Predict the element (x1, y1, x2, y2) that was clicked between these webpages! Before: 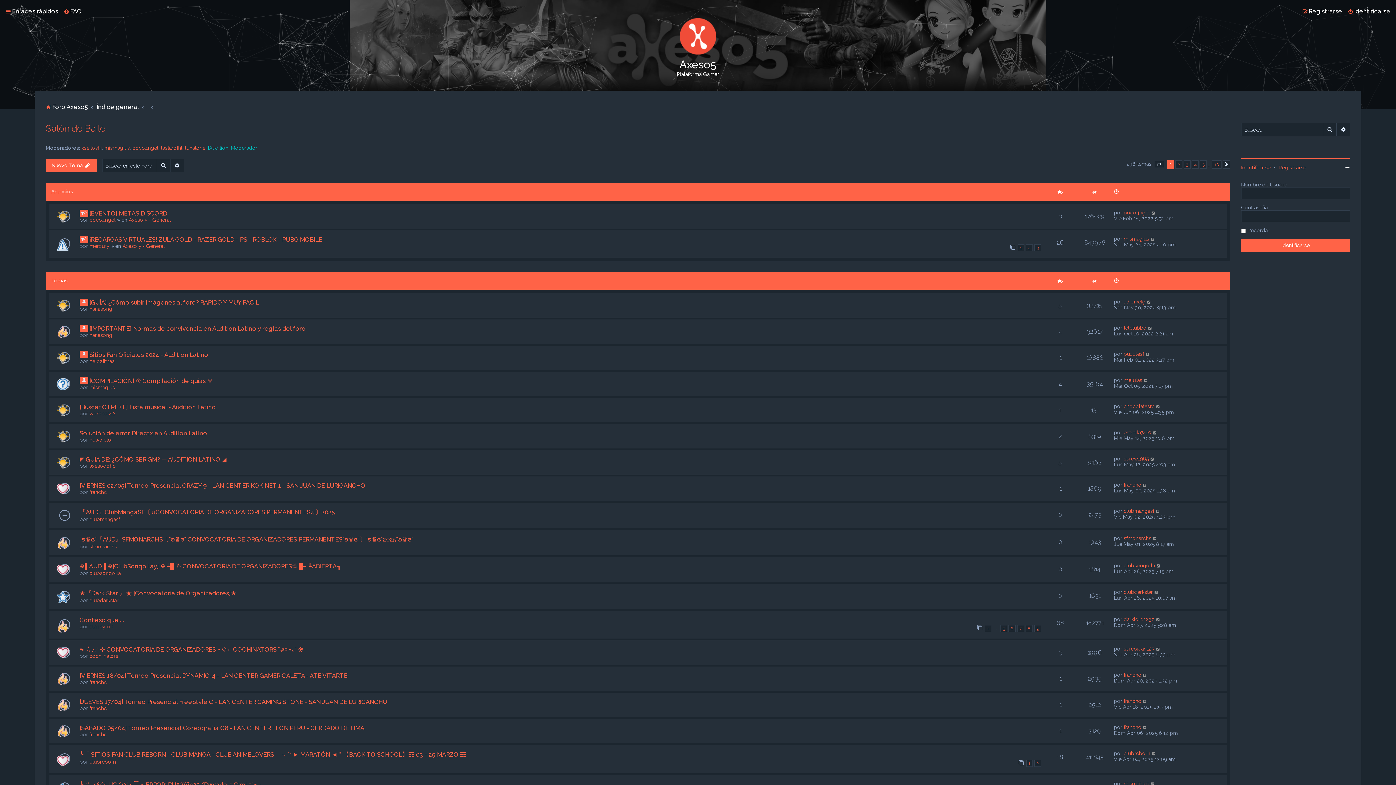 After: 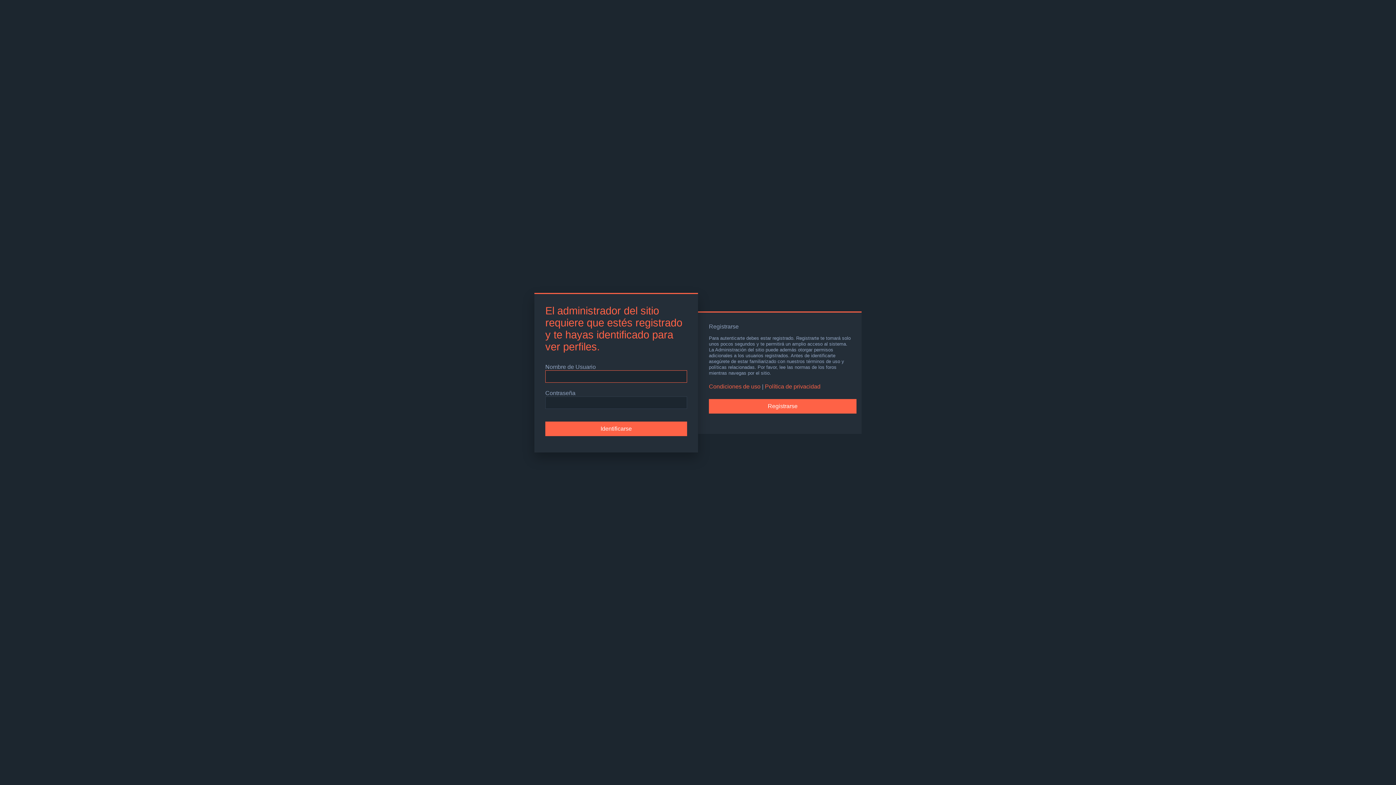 Action: label: clubsonqolla bbox: (1124, 563, 1155, 568)